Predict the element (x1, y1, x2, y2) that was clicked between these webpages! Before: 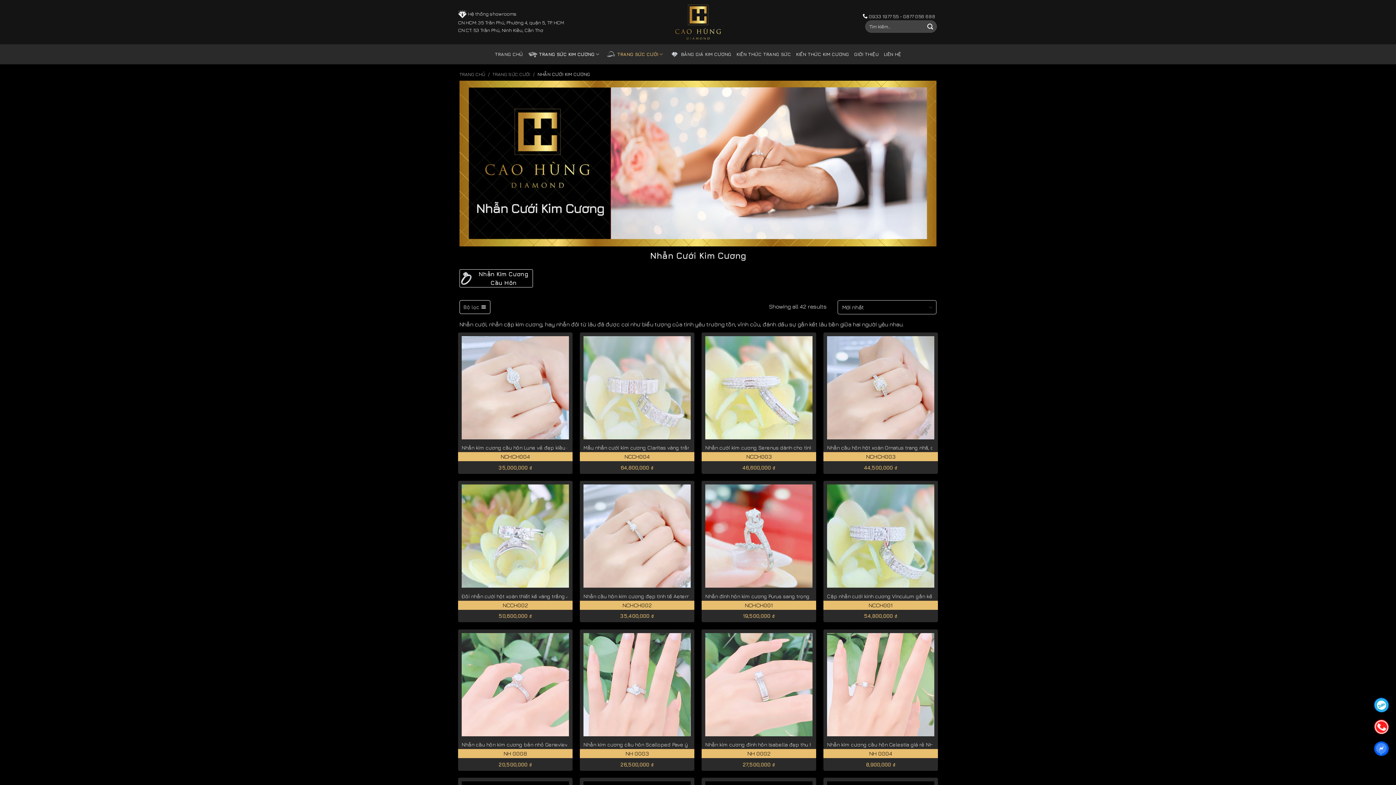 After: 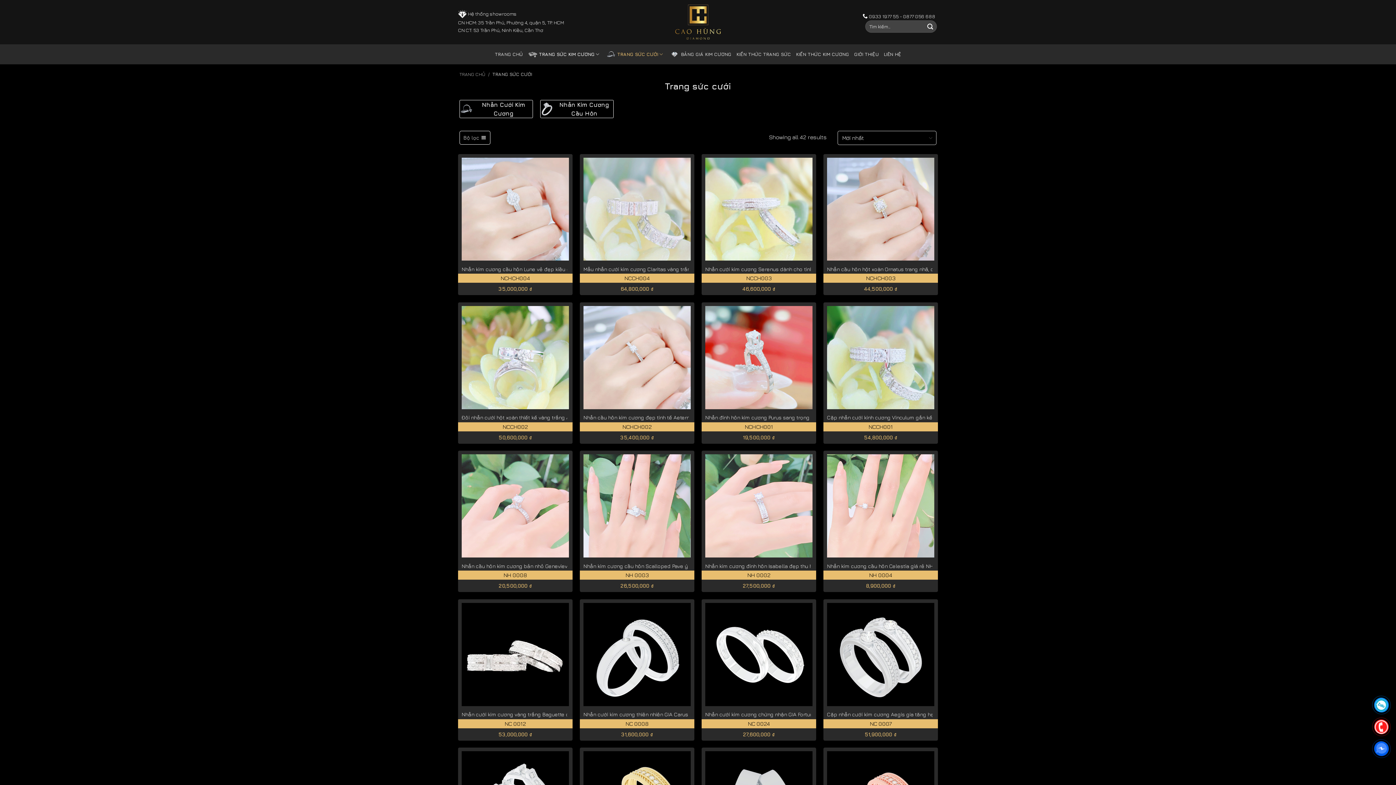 Action: label: TRANG SỨC CƯỚI bbox: (492, 71, 530, 77)